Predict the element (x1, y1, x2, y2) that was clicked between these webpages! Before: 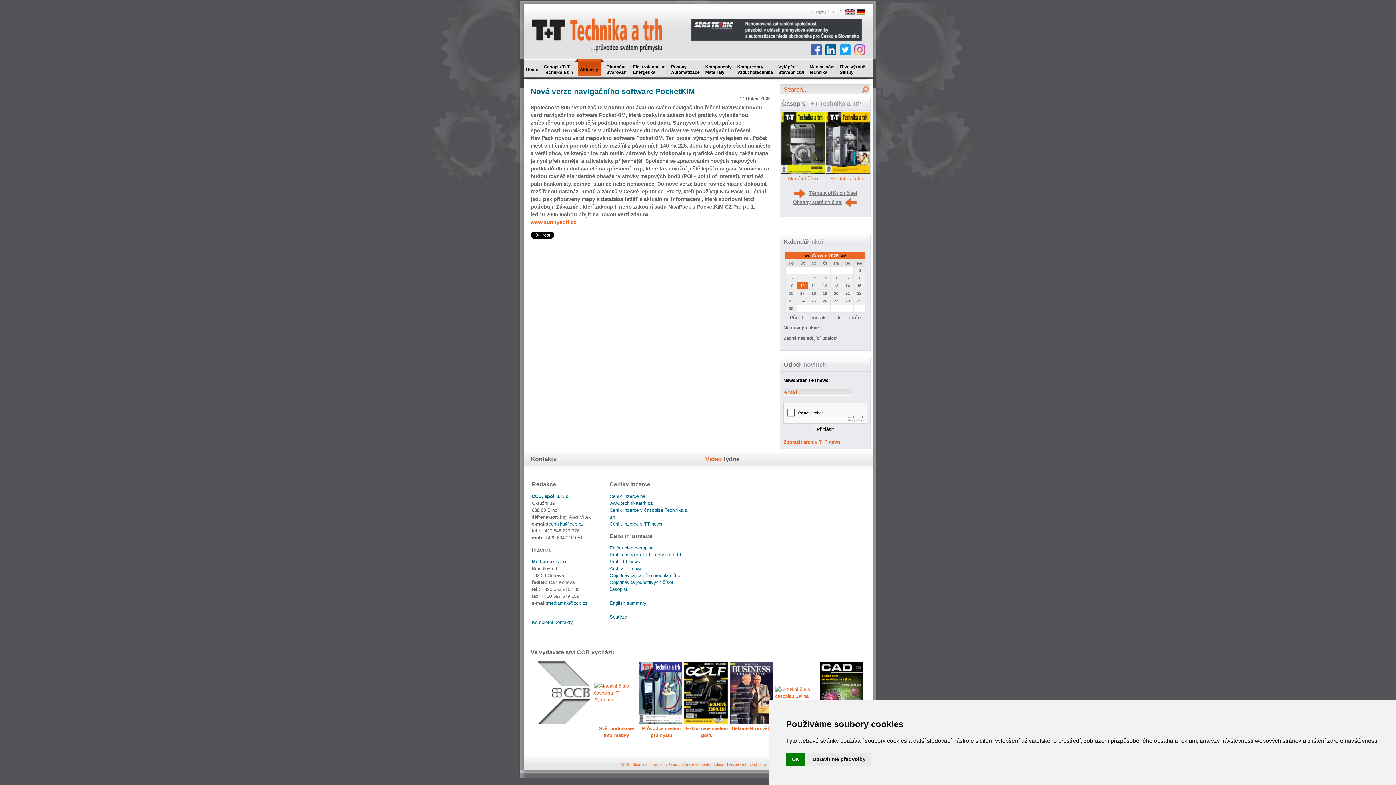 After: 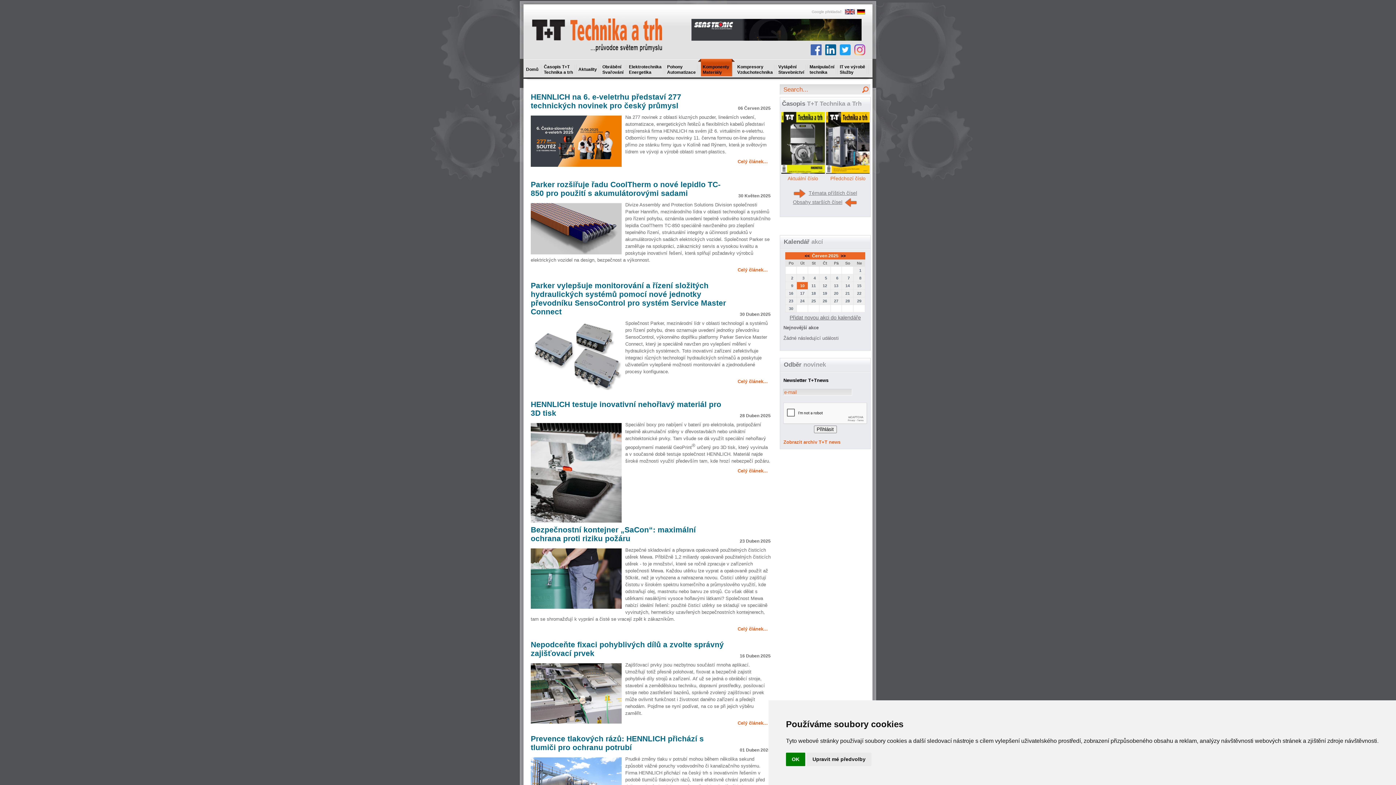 Action: label: Komponenty
Materiály bbox: (702, 58, 738, 80)